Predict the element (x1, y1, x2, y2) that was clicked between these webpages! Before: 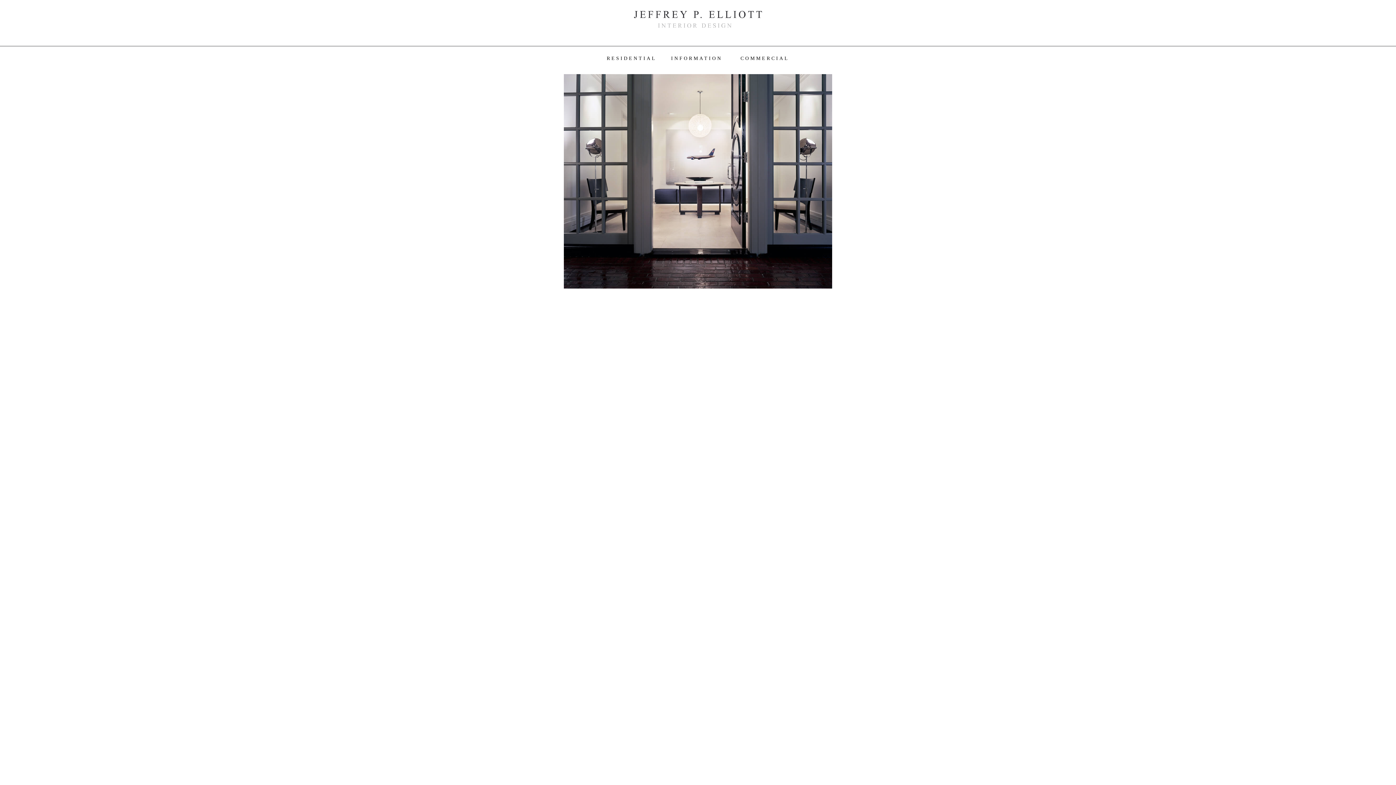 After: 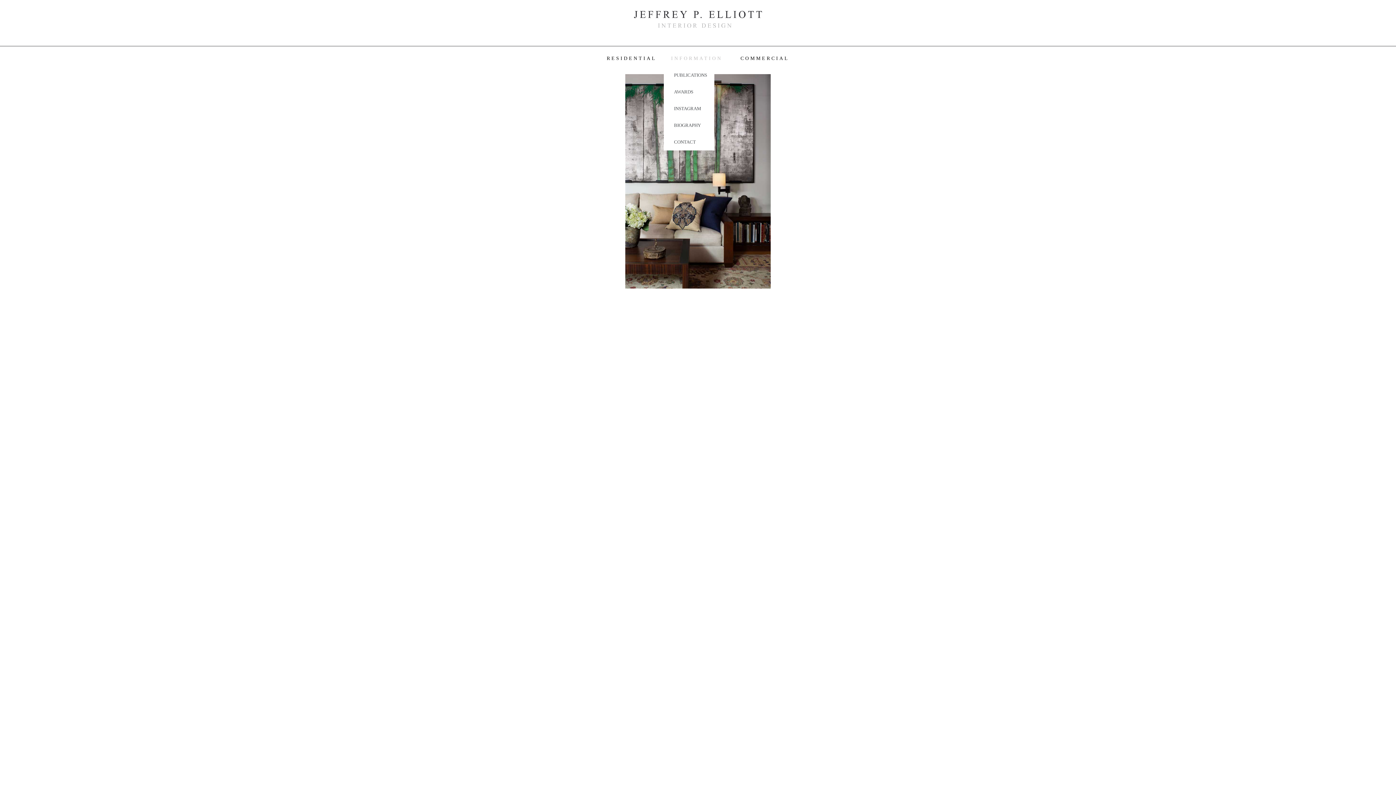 Action: label: INFORMATION bbox: (664, 50, 733, 66)